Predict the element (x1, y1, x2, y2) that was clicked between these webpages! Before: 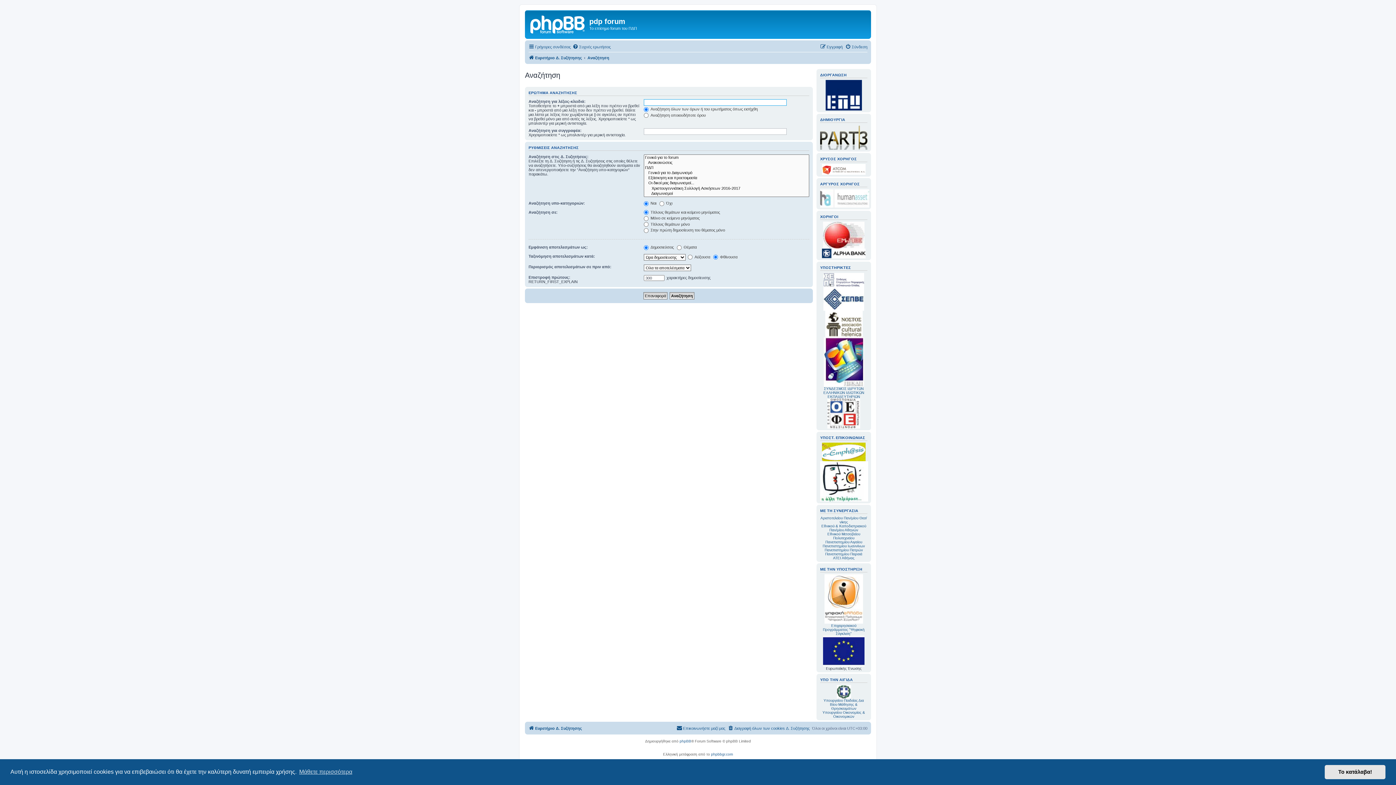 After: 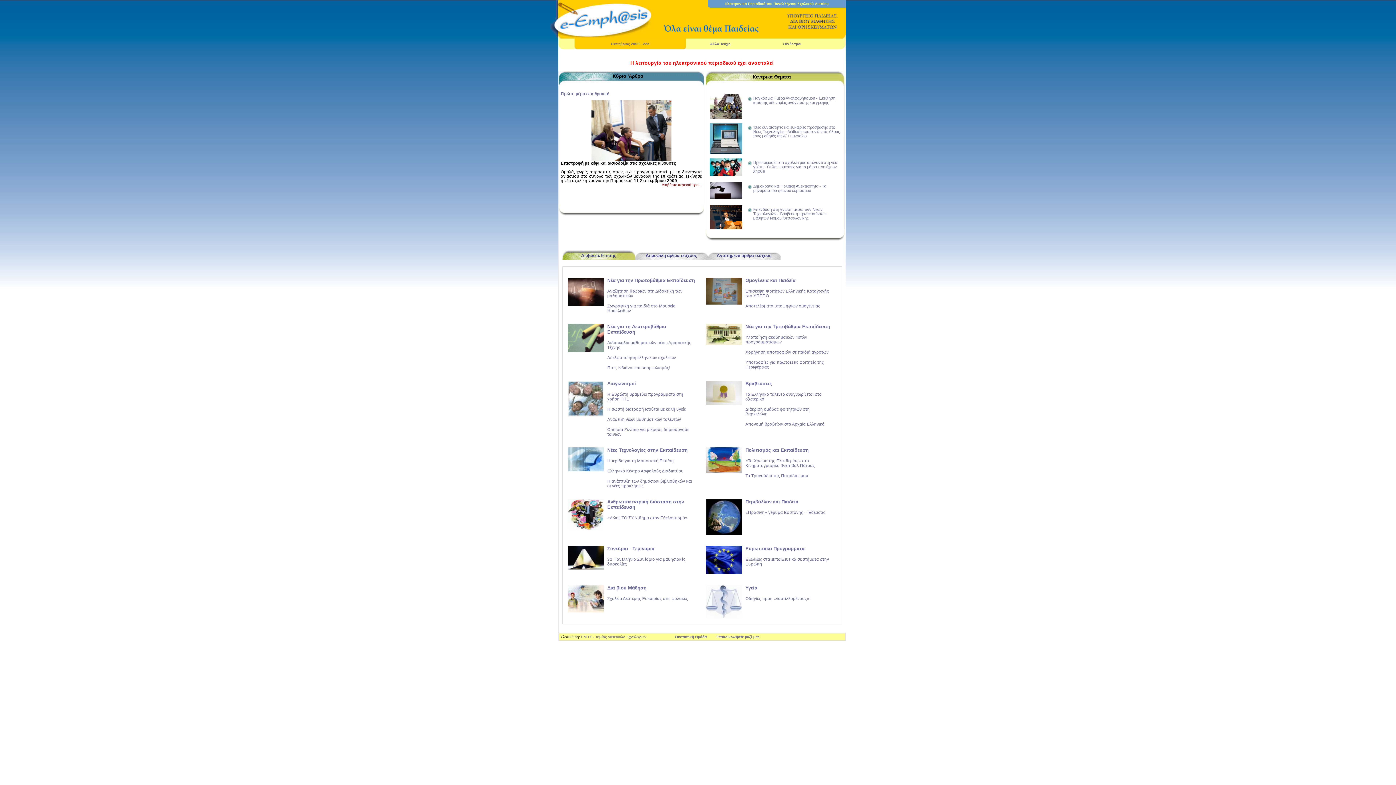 Action: bbox: (822, 442, 865, 461)